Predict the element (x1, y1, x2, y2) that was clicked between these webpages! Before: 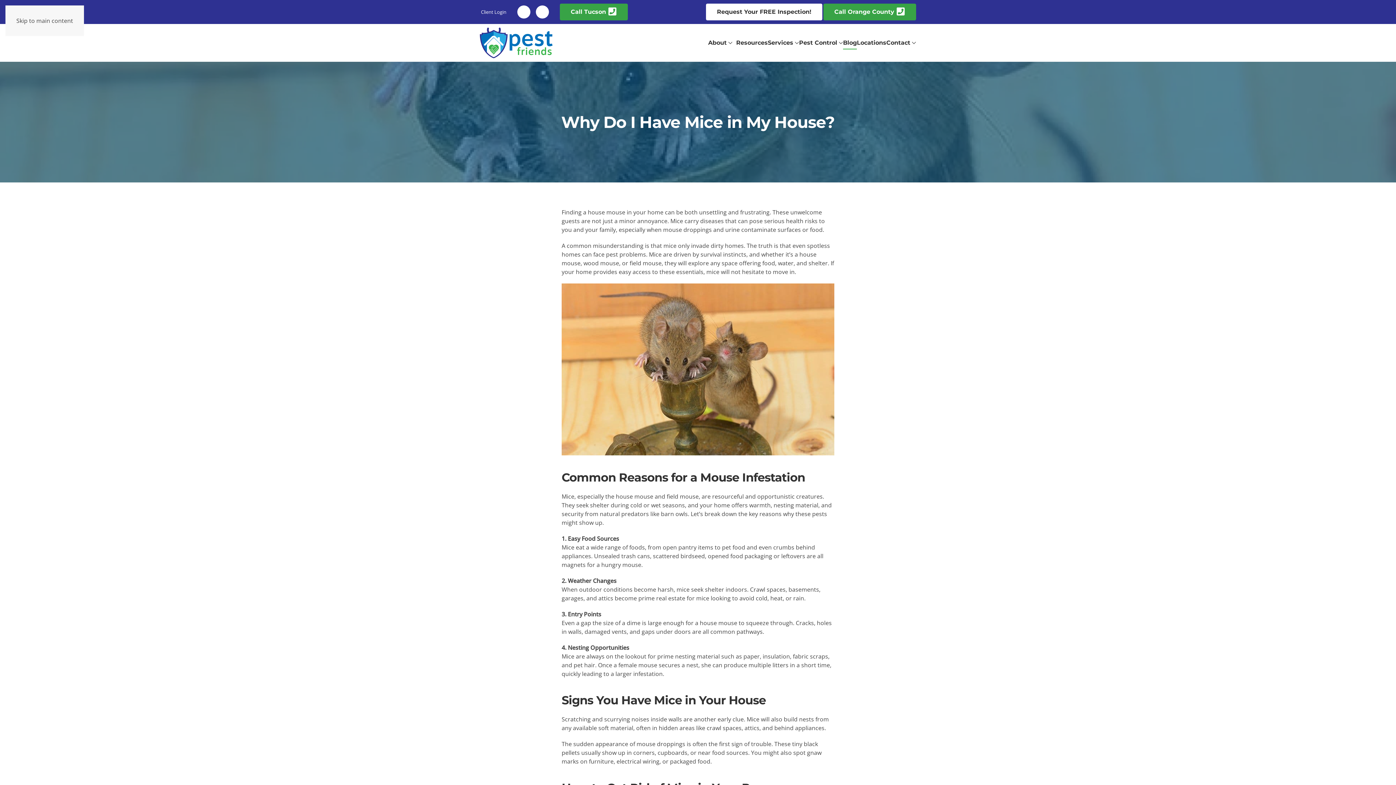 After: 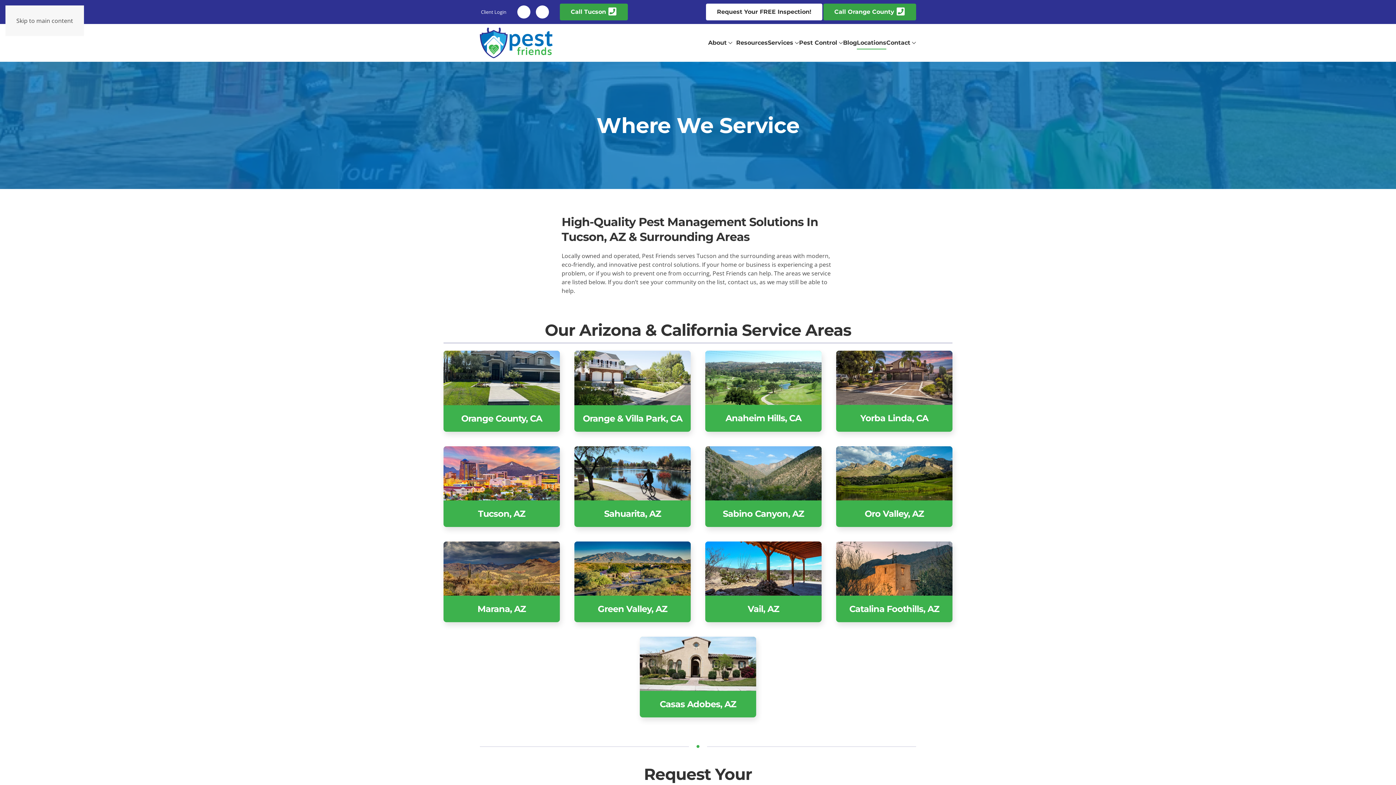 Action: label: Locations bbox: (857, 28, 886, 57)